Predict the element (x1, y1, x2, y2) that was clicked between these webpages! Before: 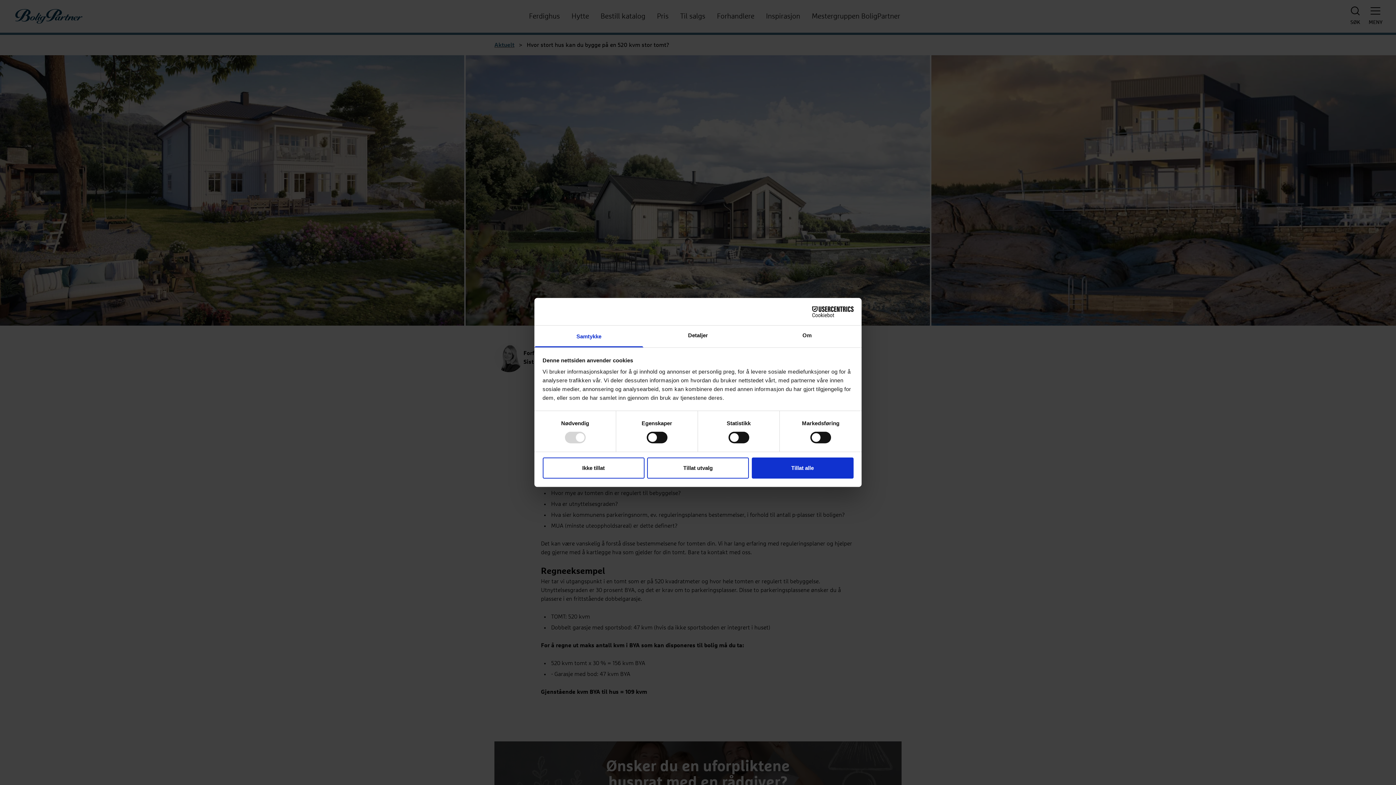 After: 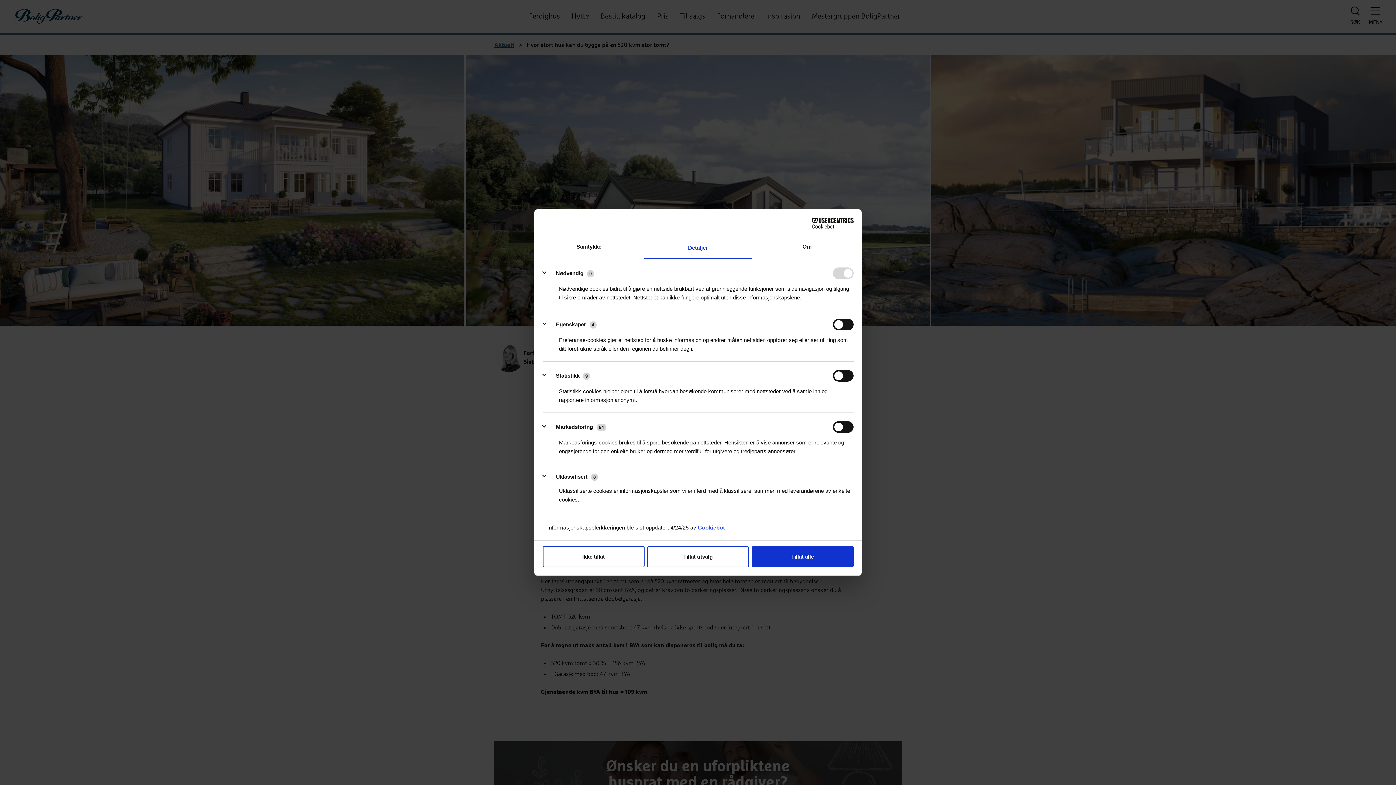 Action: bbox: (643, 325, 752, 347) label: Detaljer